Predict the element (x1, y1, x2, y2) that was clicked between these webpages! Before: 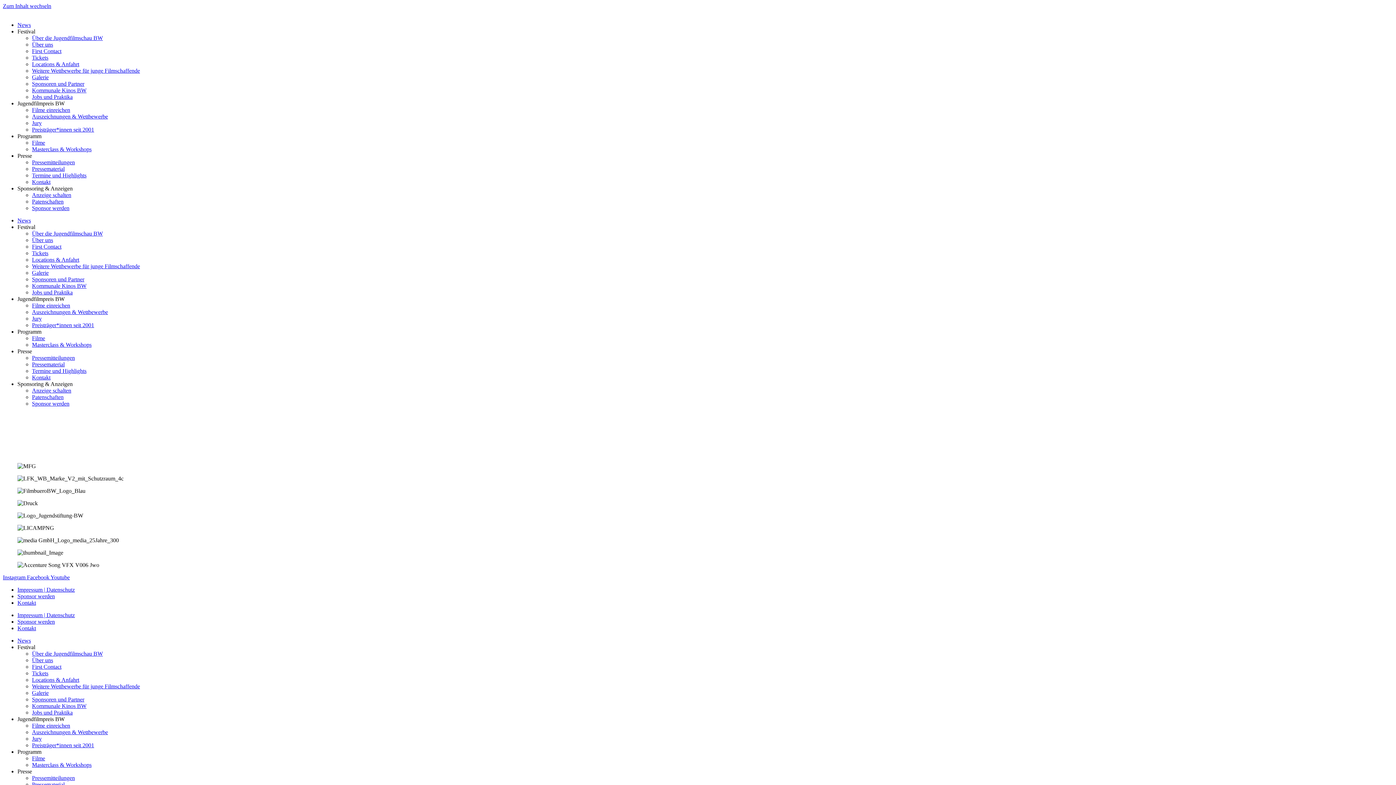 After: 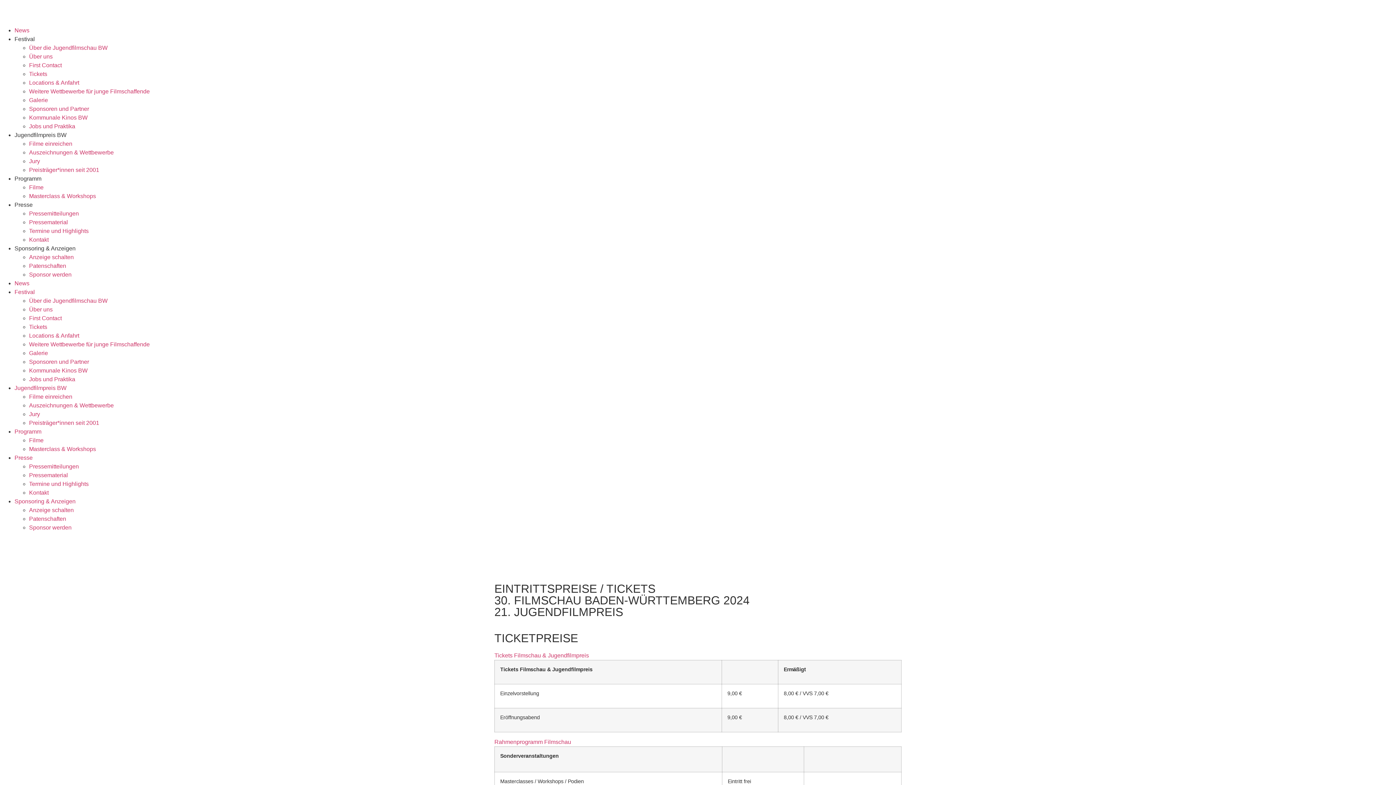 Action: label: Tickets bbox: (32, 670, 48, 676)